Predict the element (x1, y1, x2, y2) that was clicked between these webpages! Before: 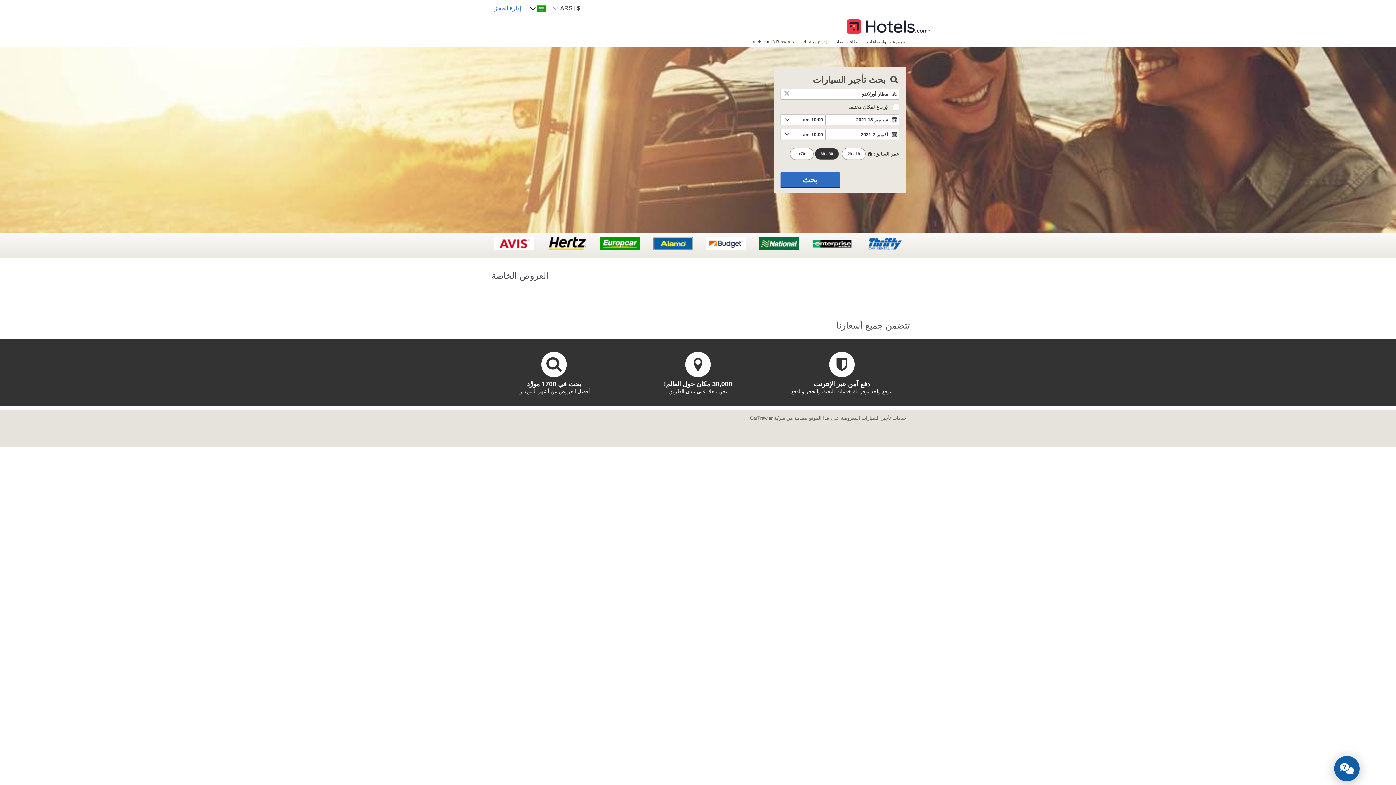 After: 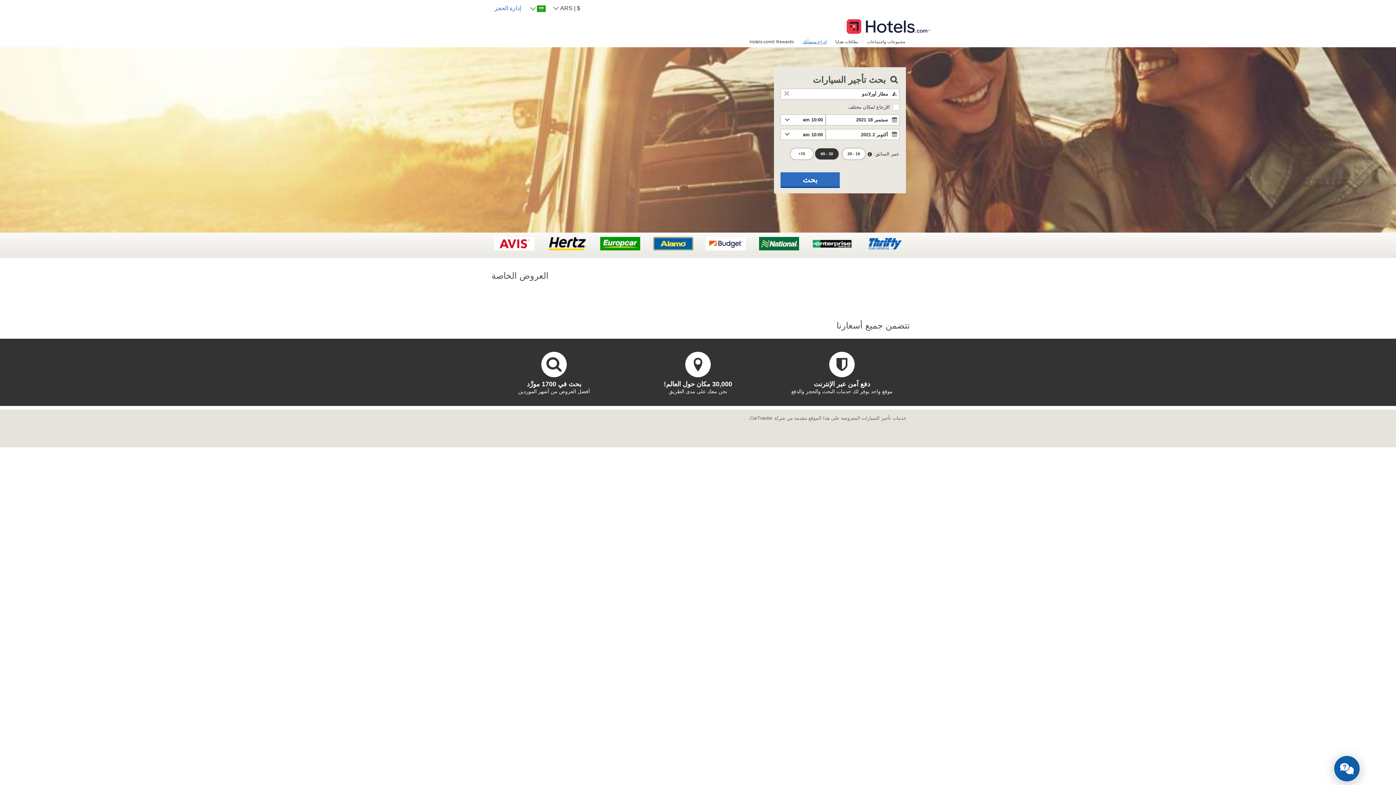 Action: bbox: (798, 36, 831, 46) label: إدراج منشأتك